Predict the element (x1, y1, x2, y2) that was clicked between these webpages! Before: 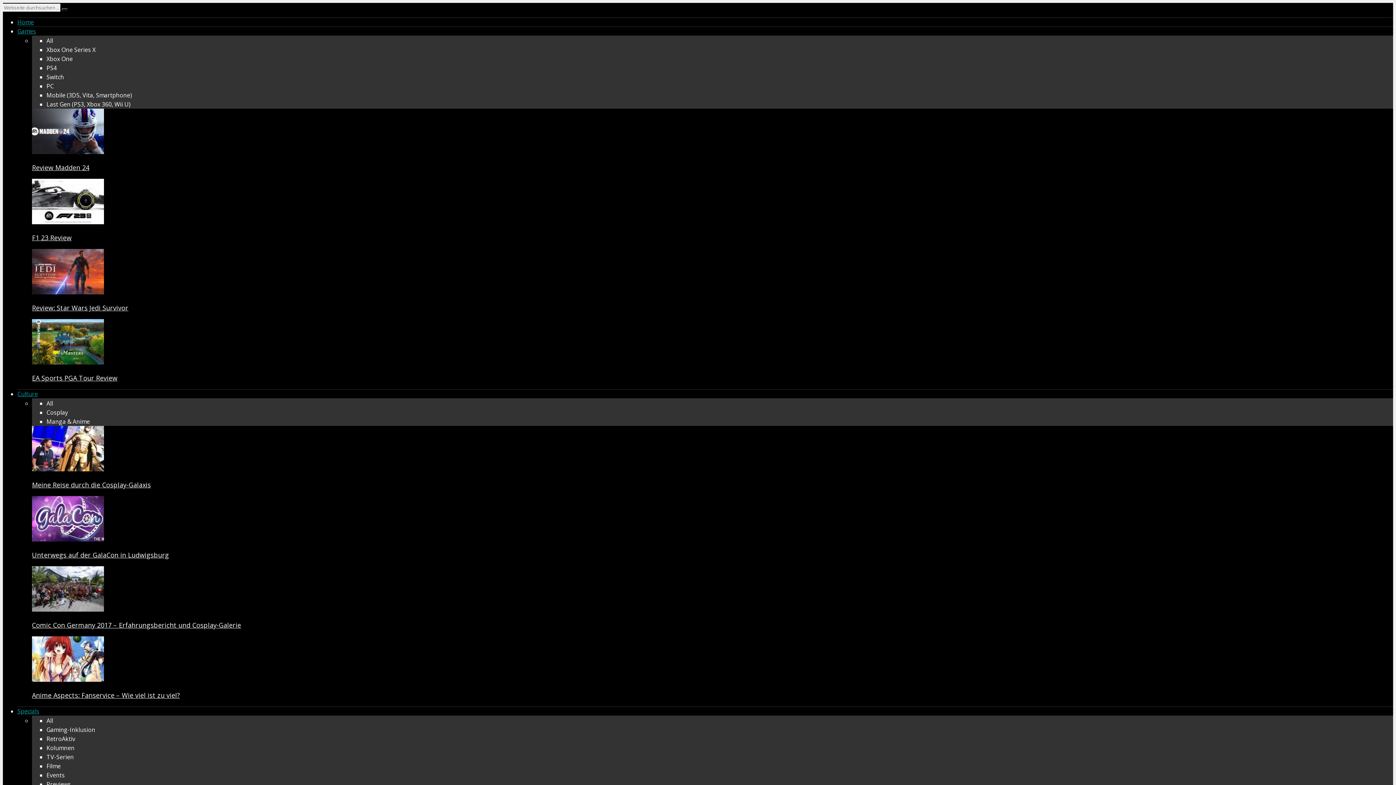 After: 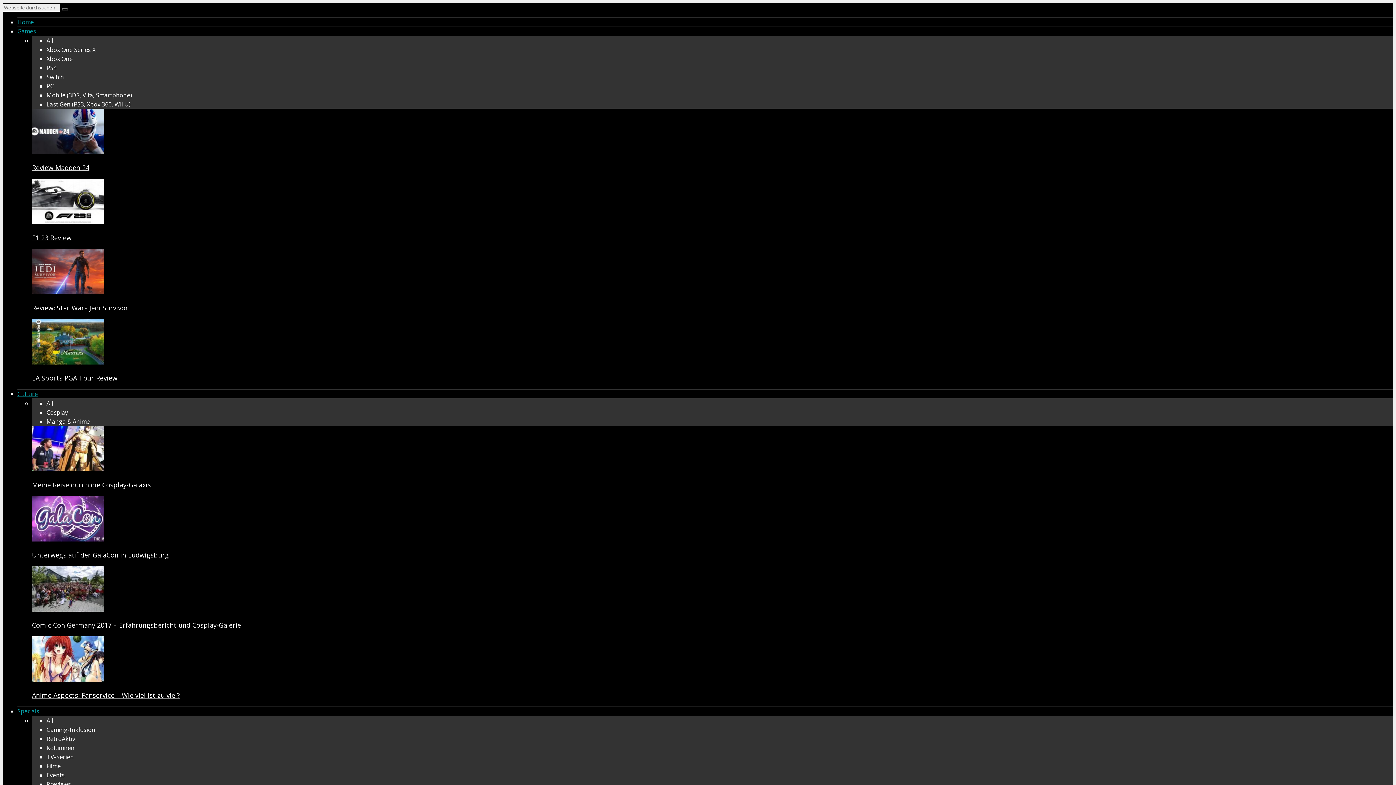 Action: bbox: (17, 18, 33, 26) label: Home